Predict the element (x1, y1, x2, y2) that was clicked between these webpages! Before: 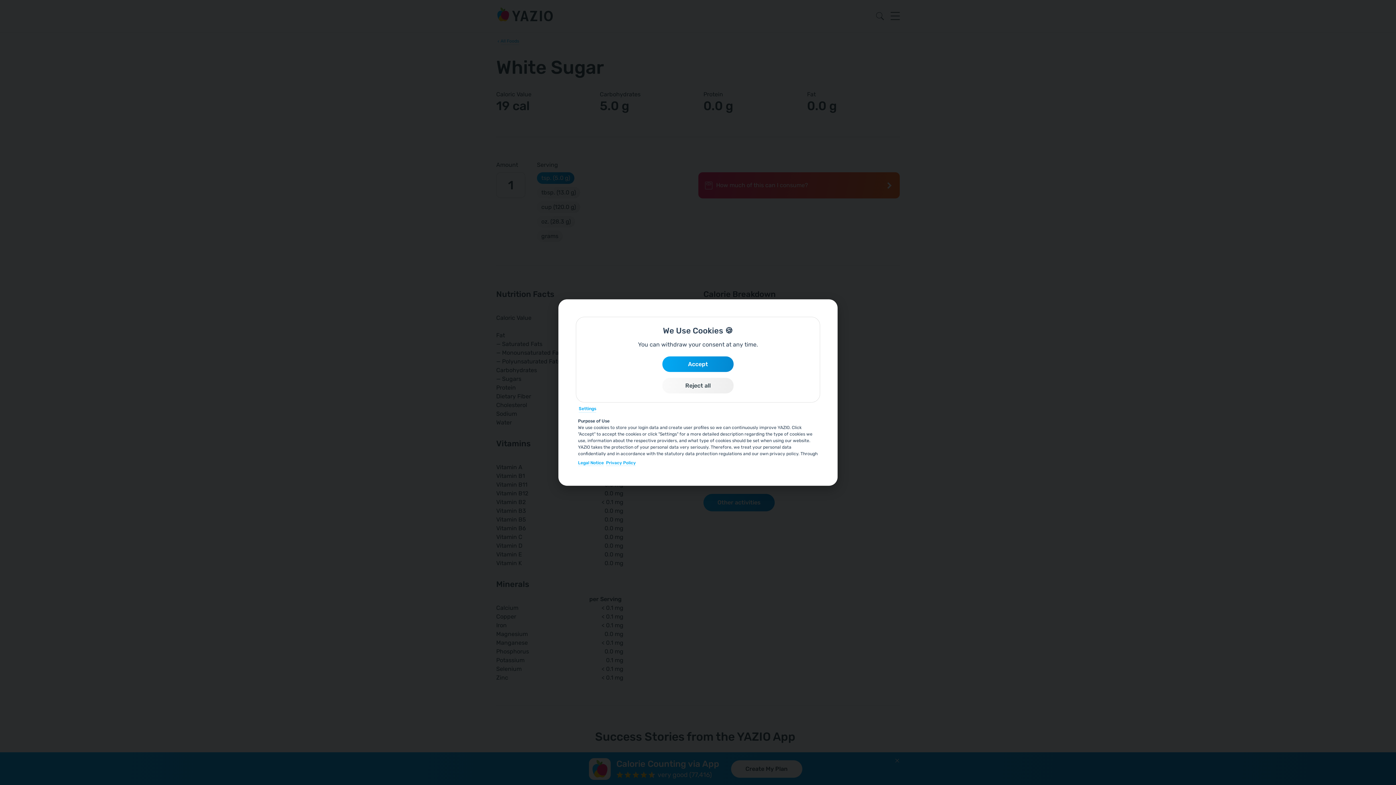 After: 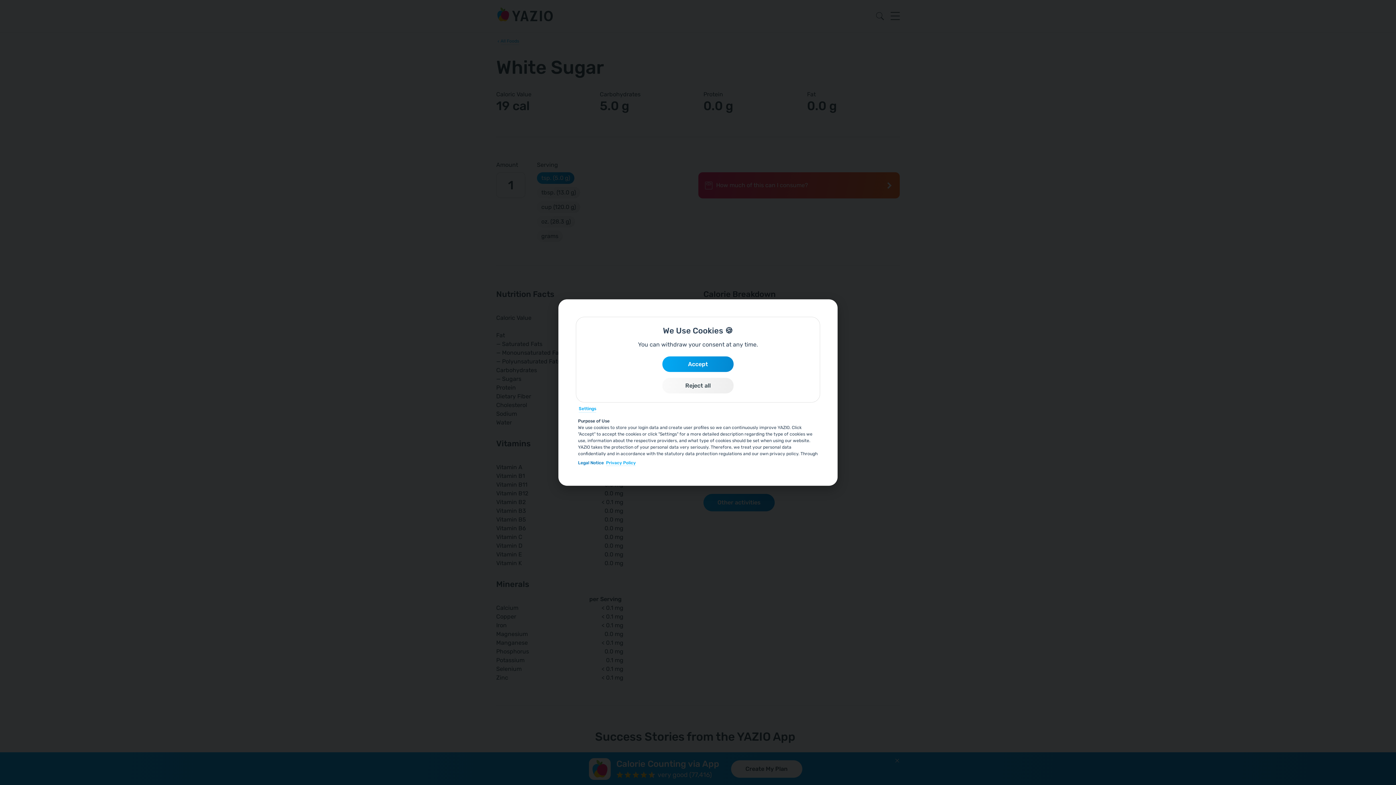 Action: label: Legal Notice bbox: (578, 460, 604, 466)